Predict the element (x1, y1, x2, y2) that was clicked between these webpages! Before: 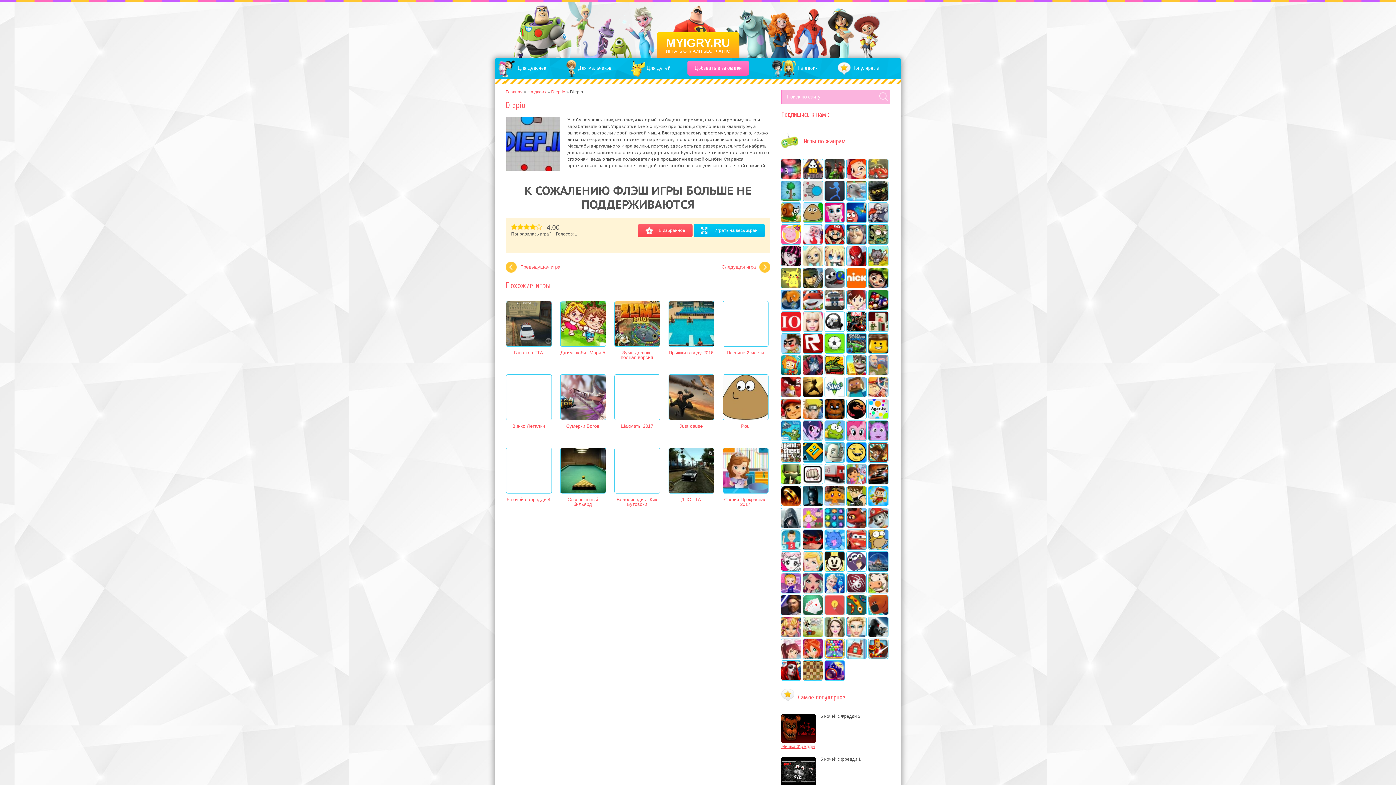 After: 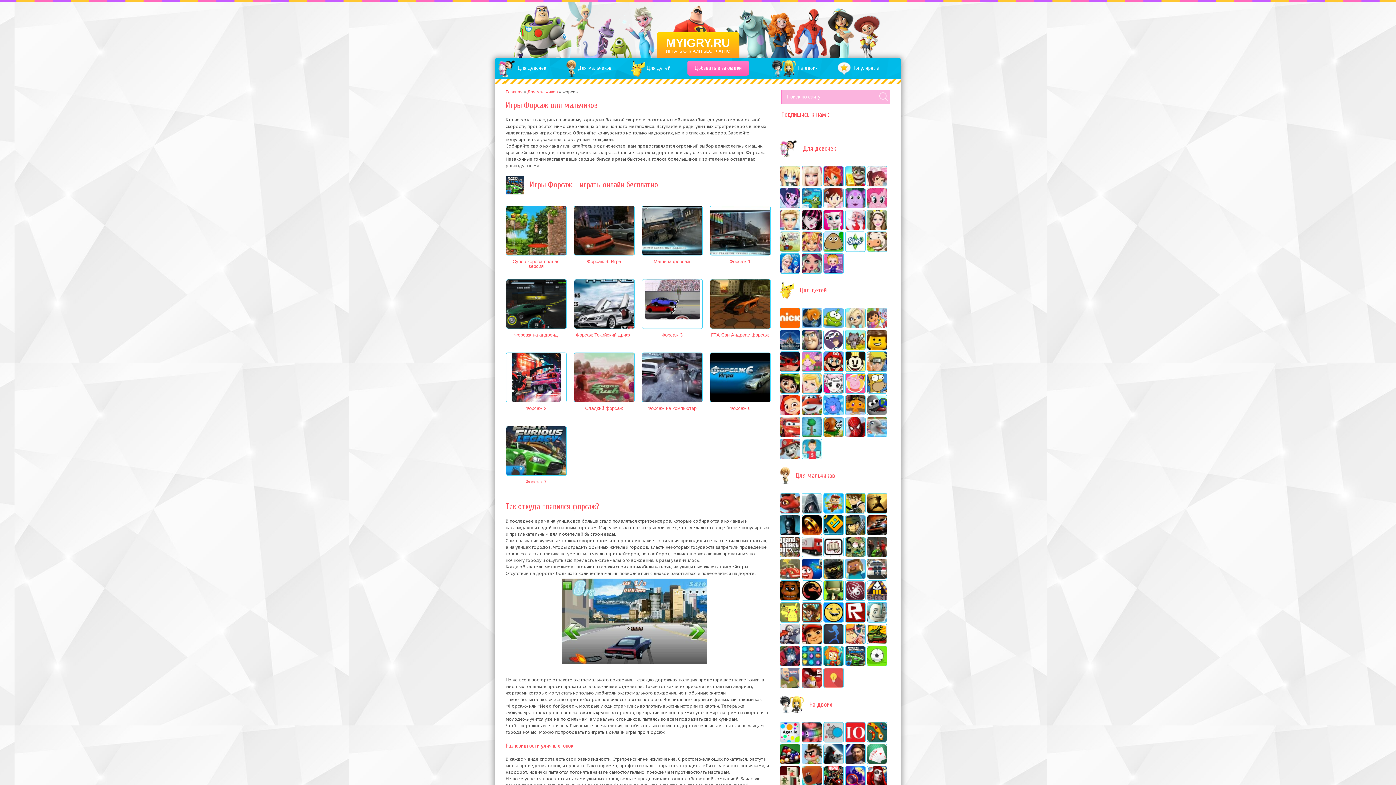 Action: bbox: (846, 333, 866, 353)